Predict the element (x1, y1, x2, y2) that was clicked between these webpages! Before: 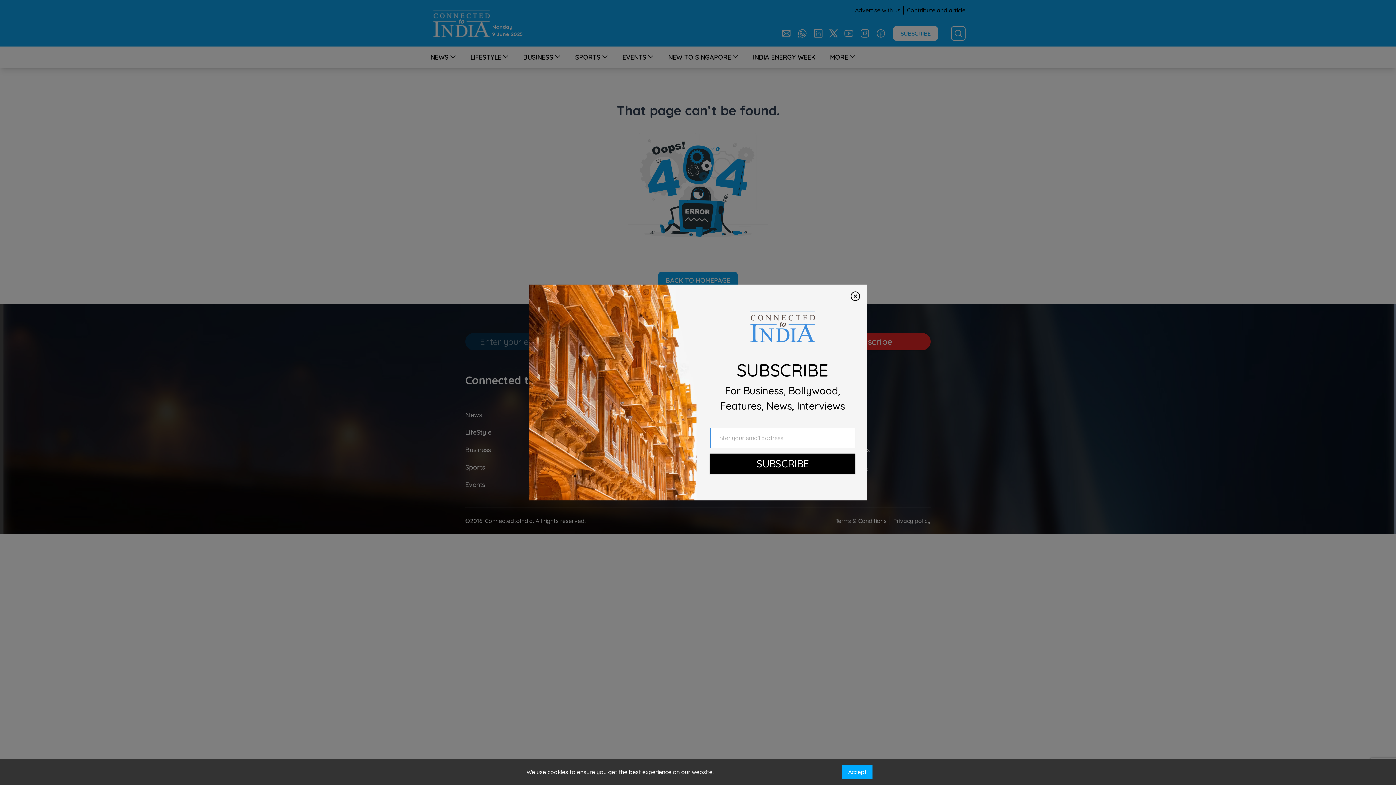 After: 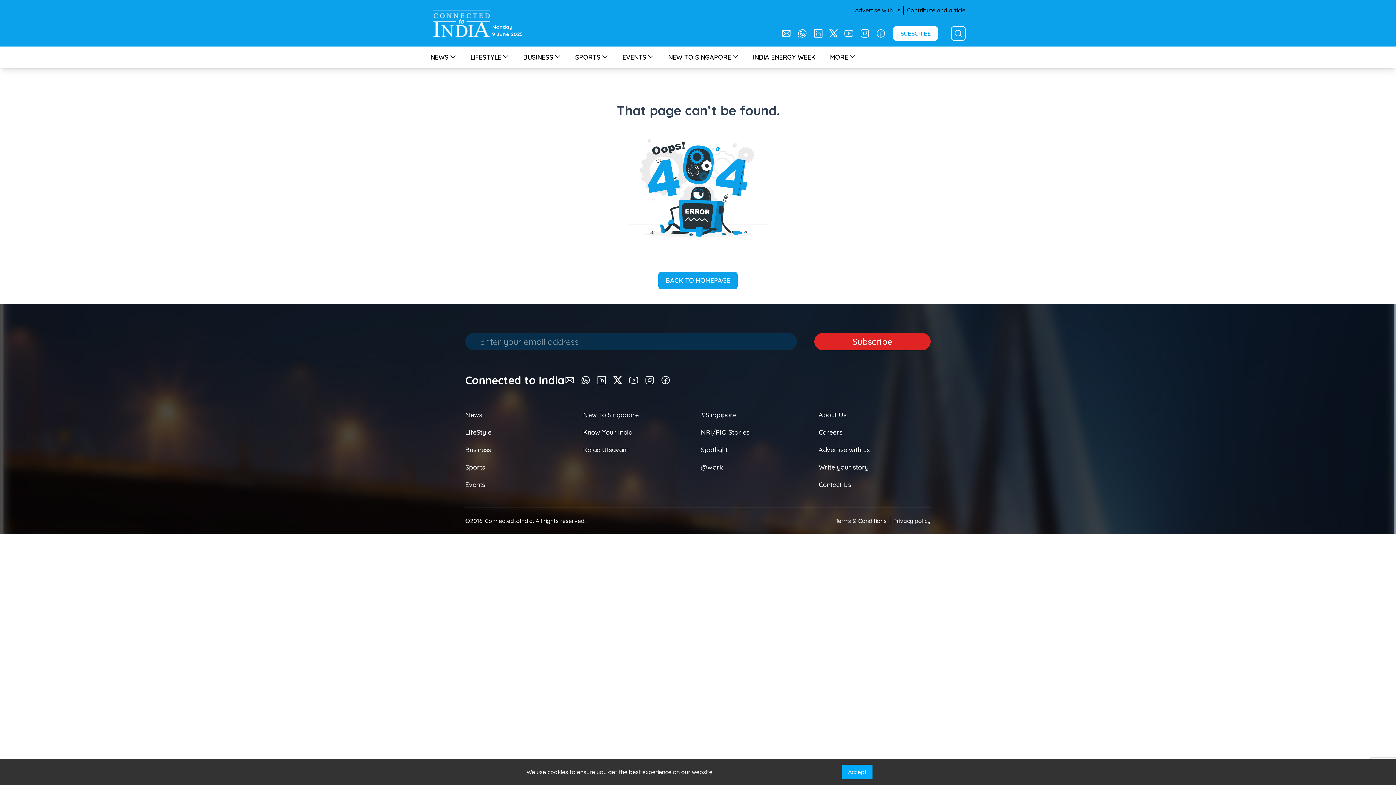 Action: label: SUBSCRIBE bbox: (709, 453, 855, 474)